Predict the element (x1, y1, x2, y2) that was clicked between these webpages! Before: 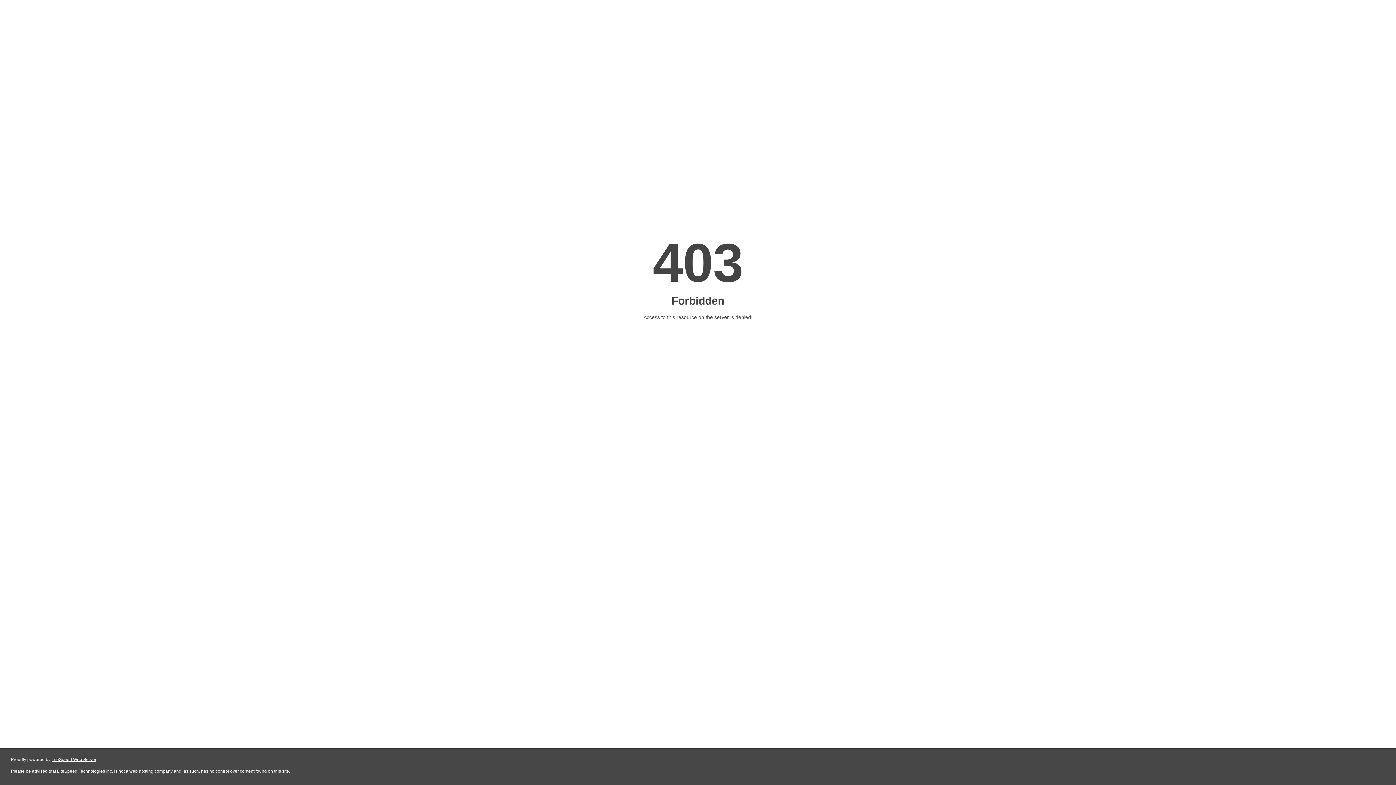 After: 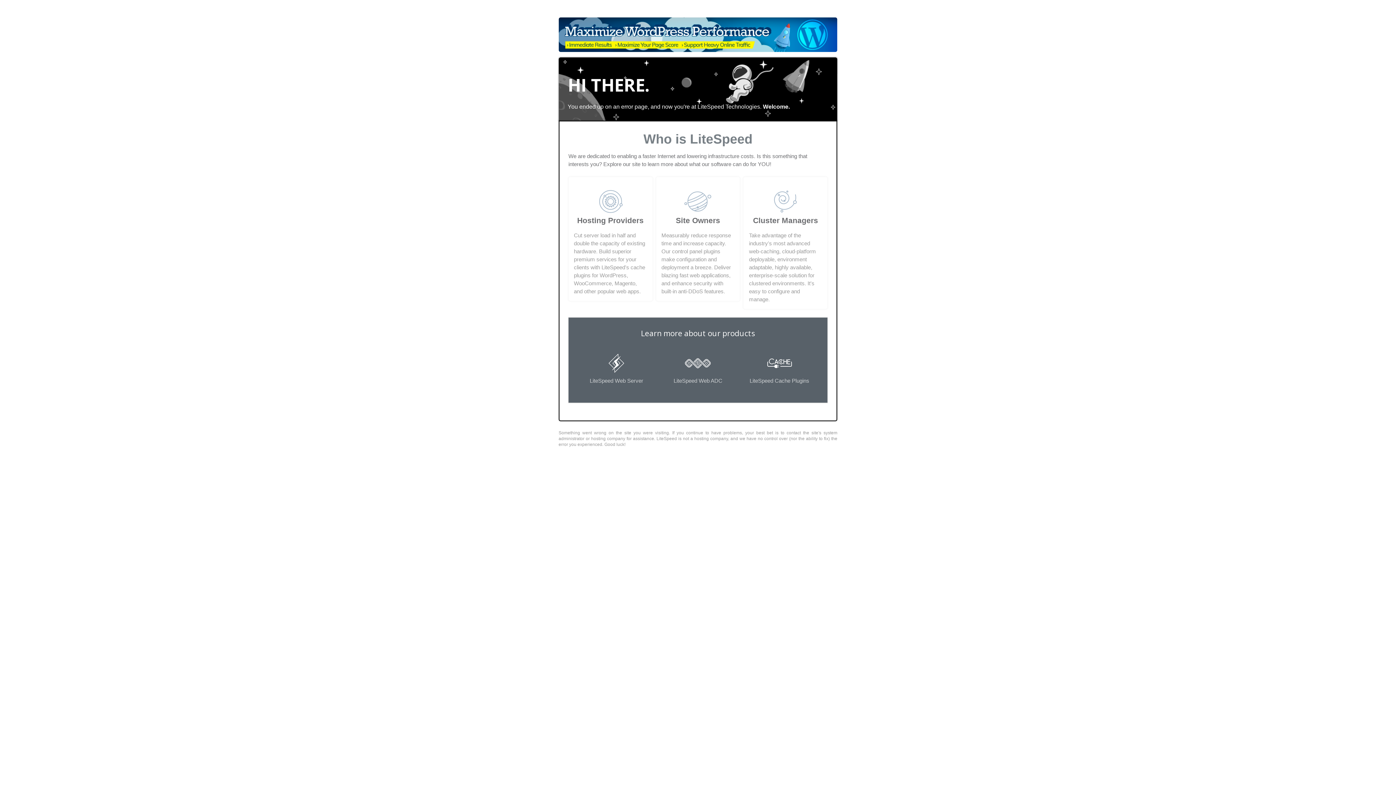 Action: bbox: (51, 757, 96, 762) label: LiteSpeed Web Server